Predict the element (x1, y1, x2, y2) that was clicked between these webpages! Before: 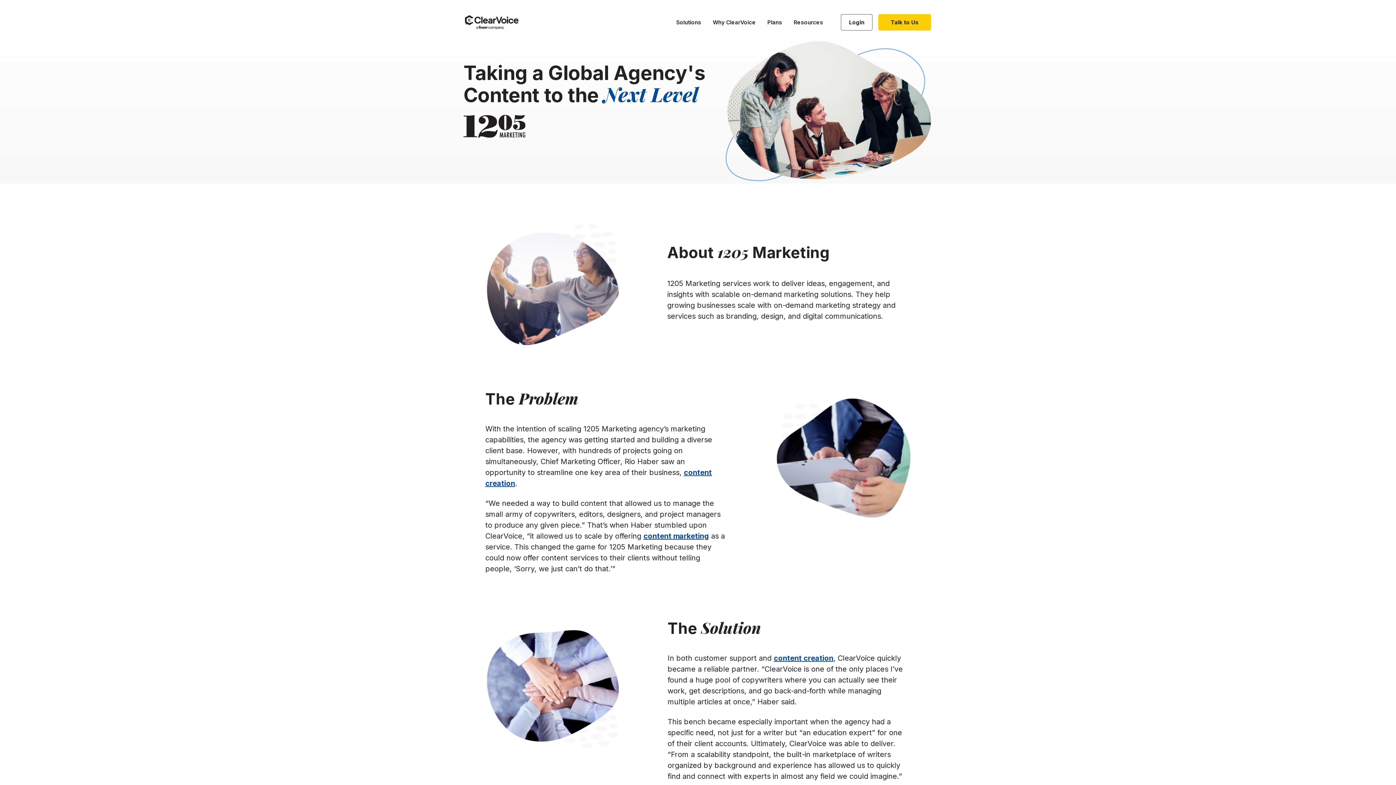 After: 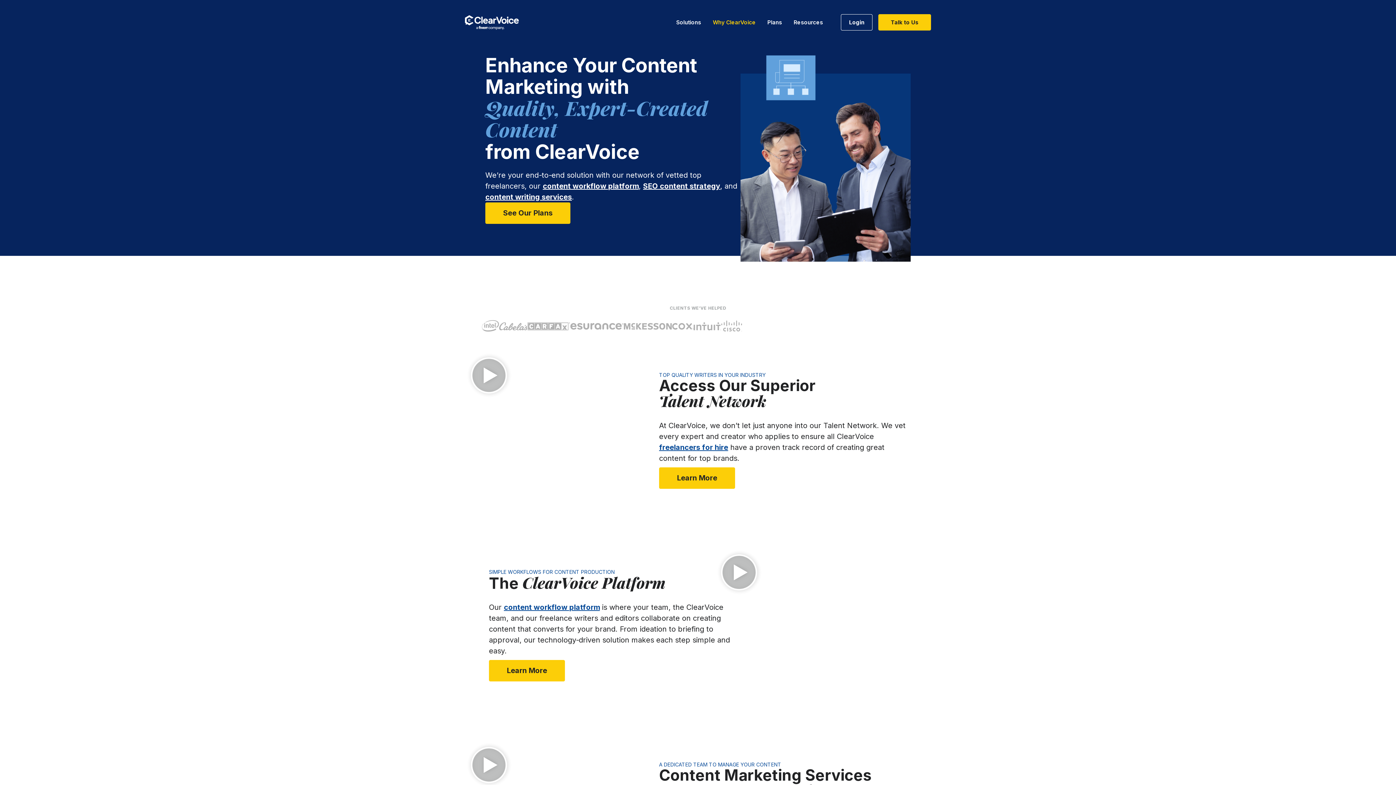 Action: label: content marketing bbox: (643, 532, 709, 540)